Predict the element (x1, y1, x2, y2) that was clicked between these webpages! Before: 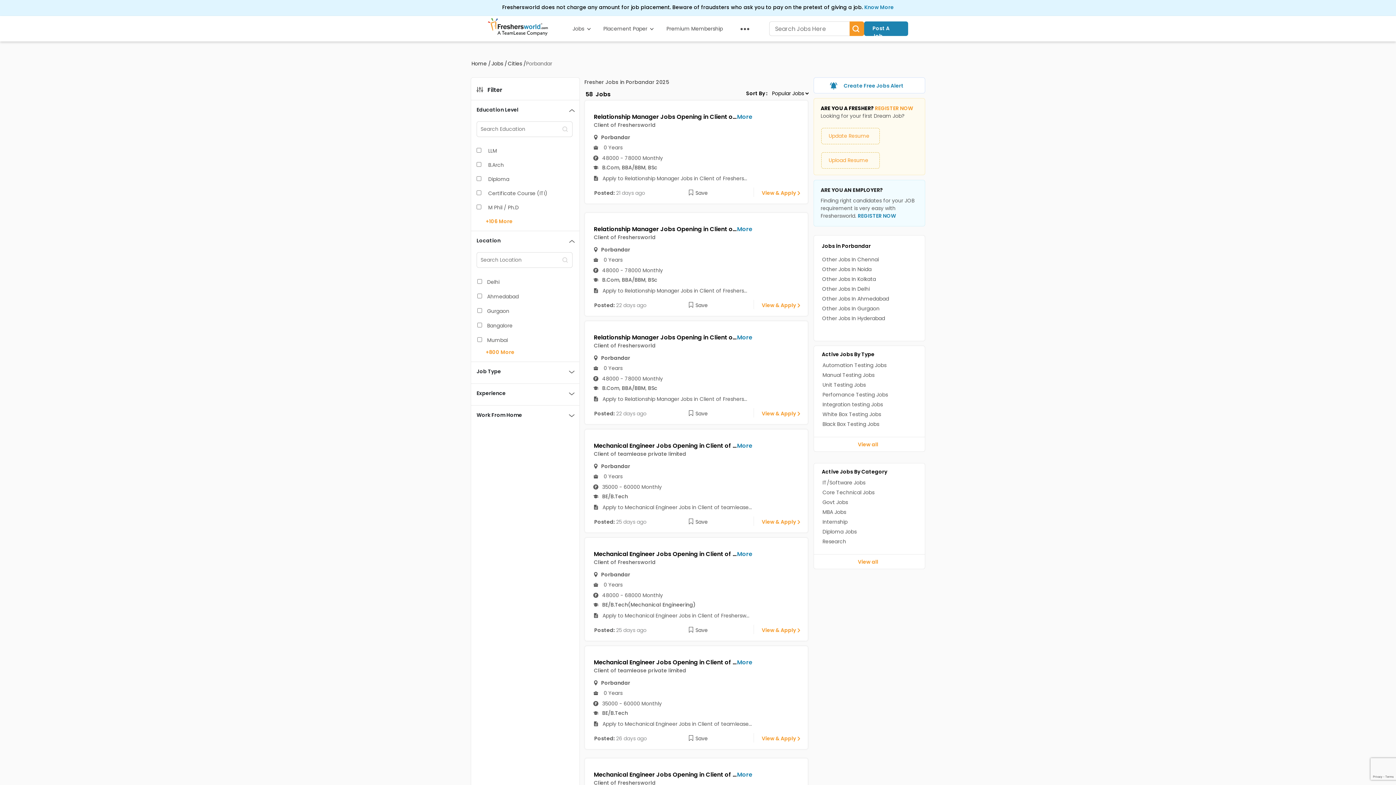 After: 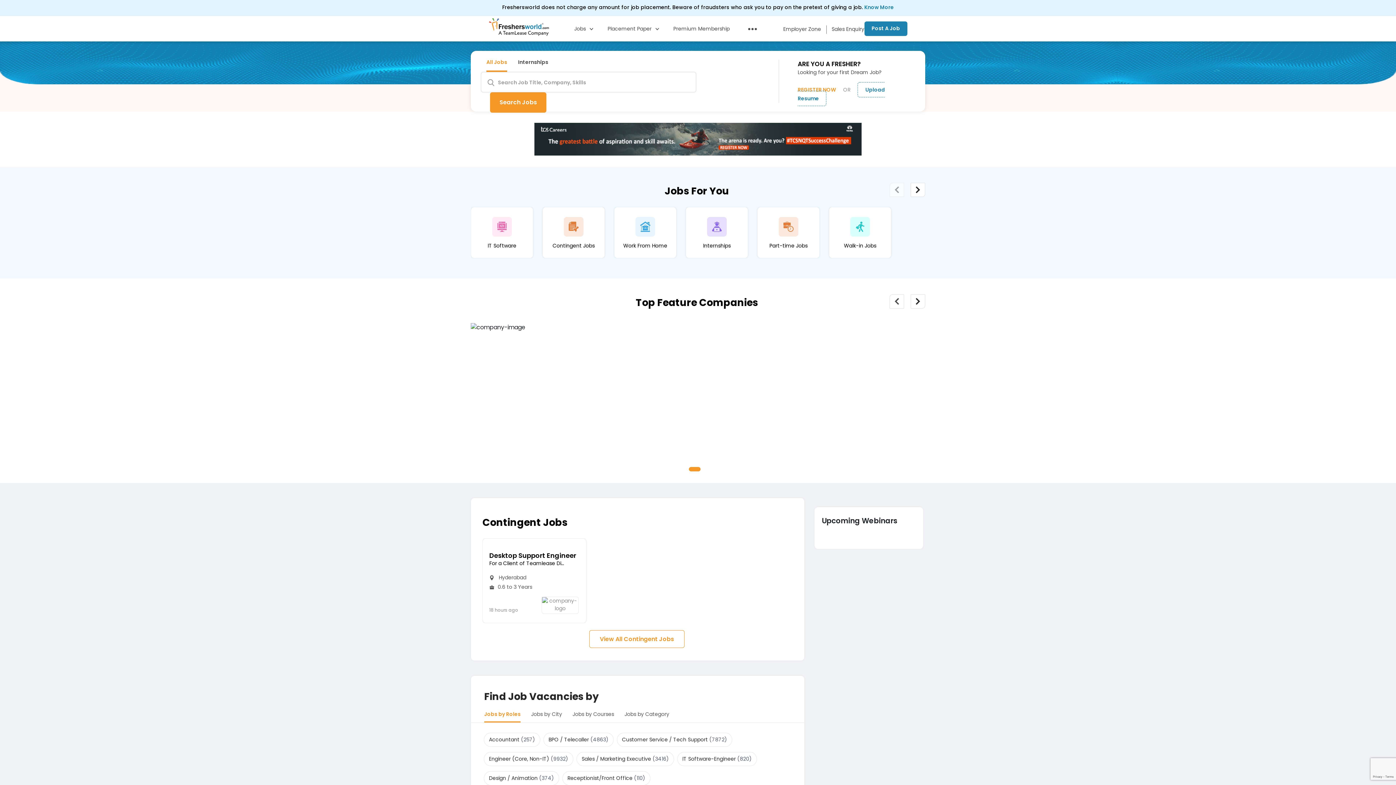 Action: bbox: (822, 400, 883, 409) label: Integration testing Jobs